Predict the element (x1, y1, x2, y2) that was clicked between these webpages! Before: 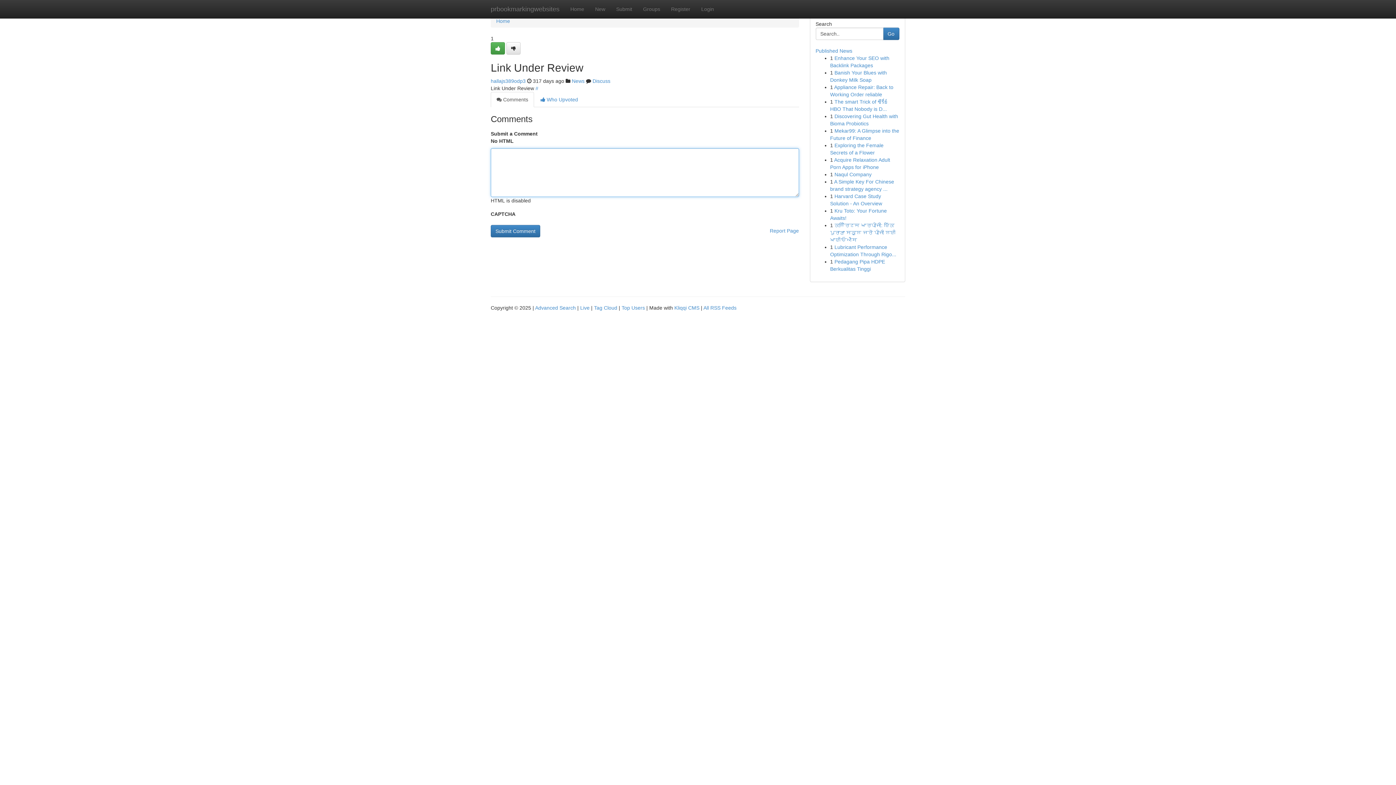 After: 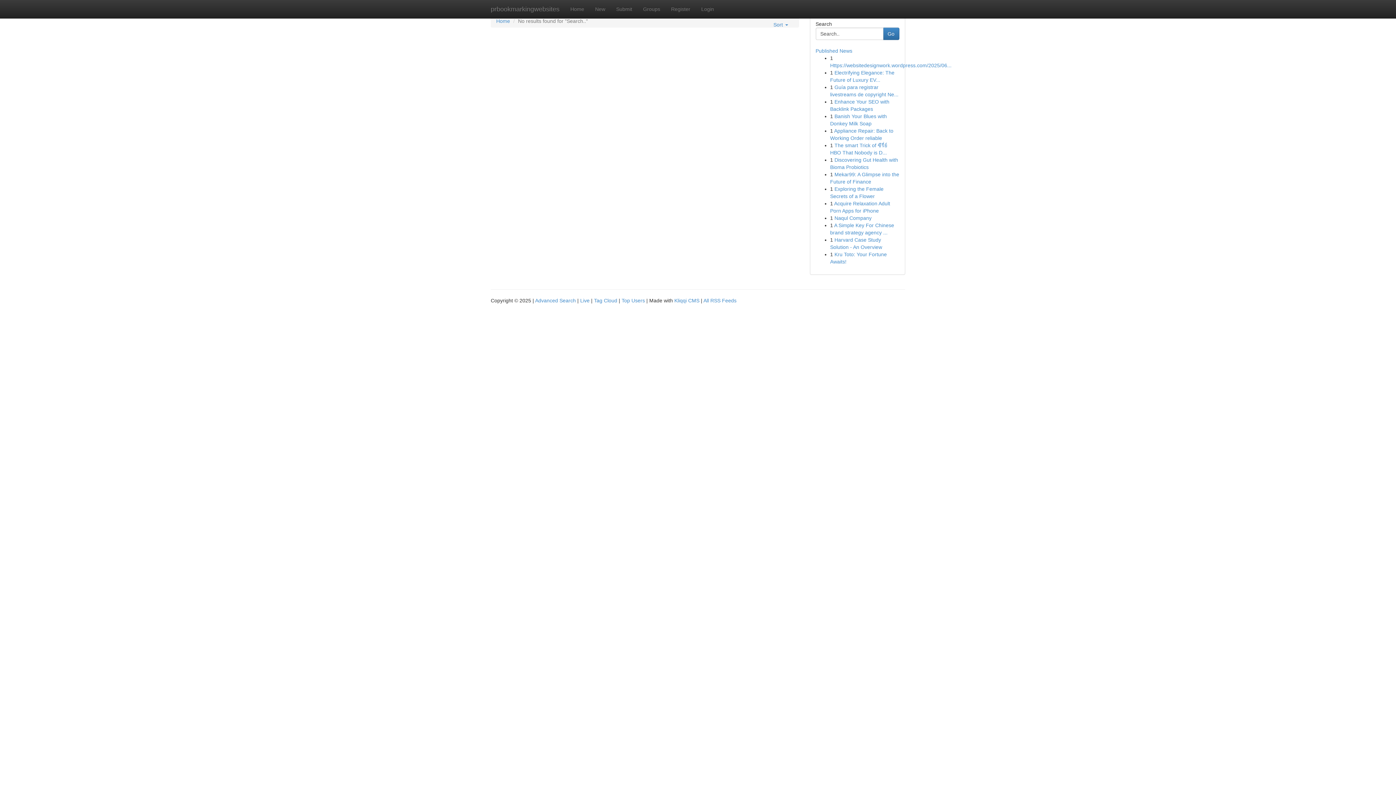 Action: bbox: (883, 27, 899, 40) label: Go